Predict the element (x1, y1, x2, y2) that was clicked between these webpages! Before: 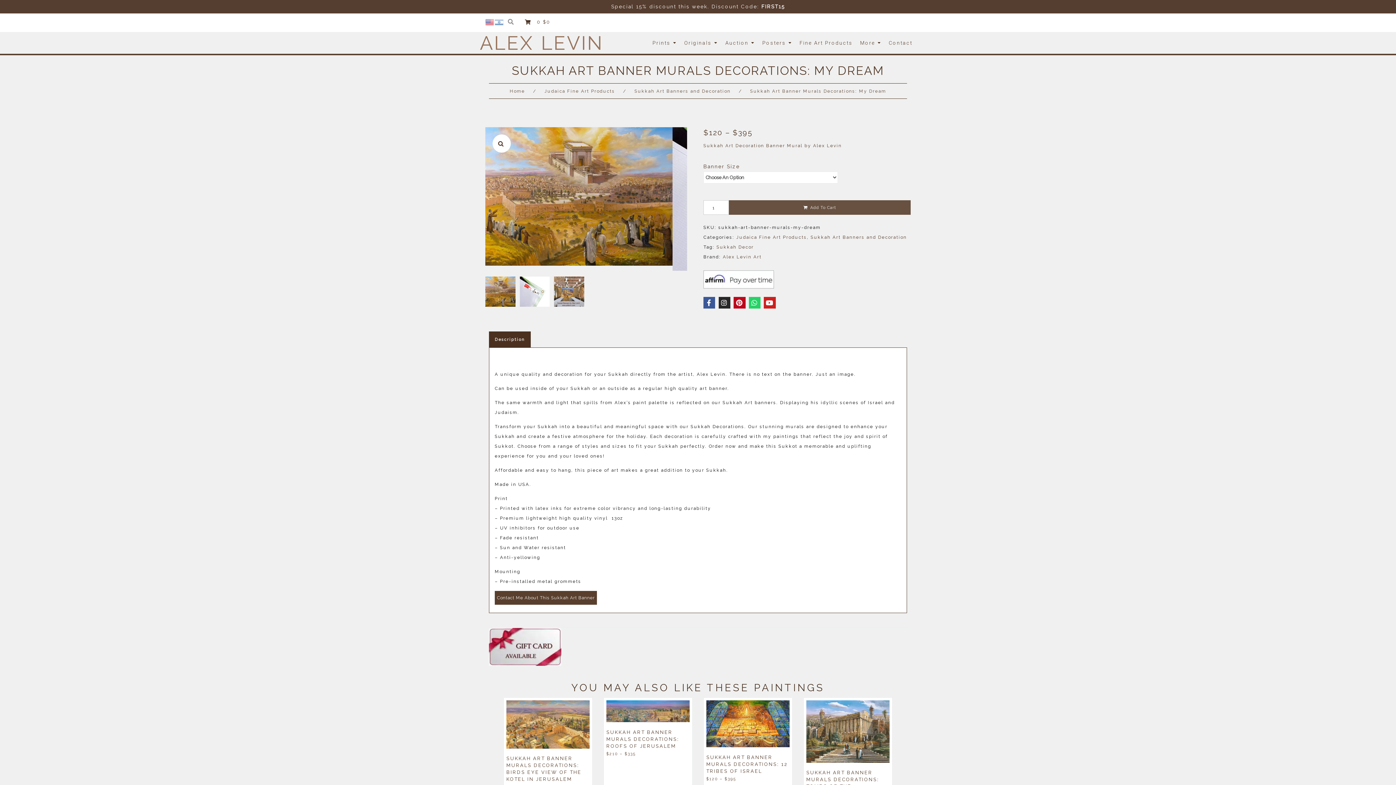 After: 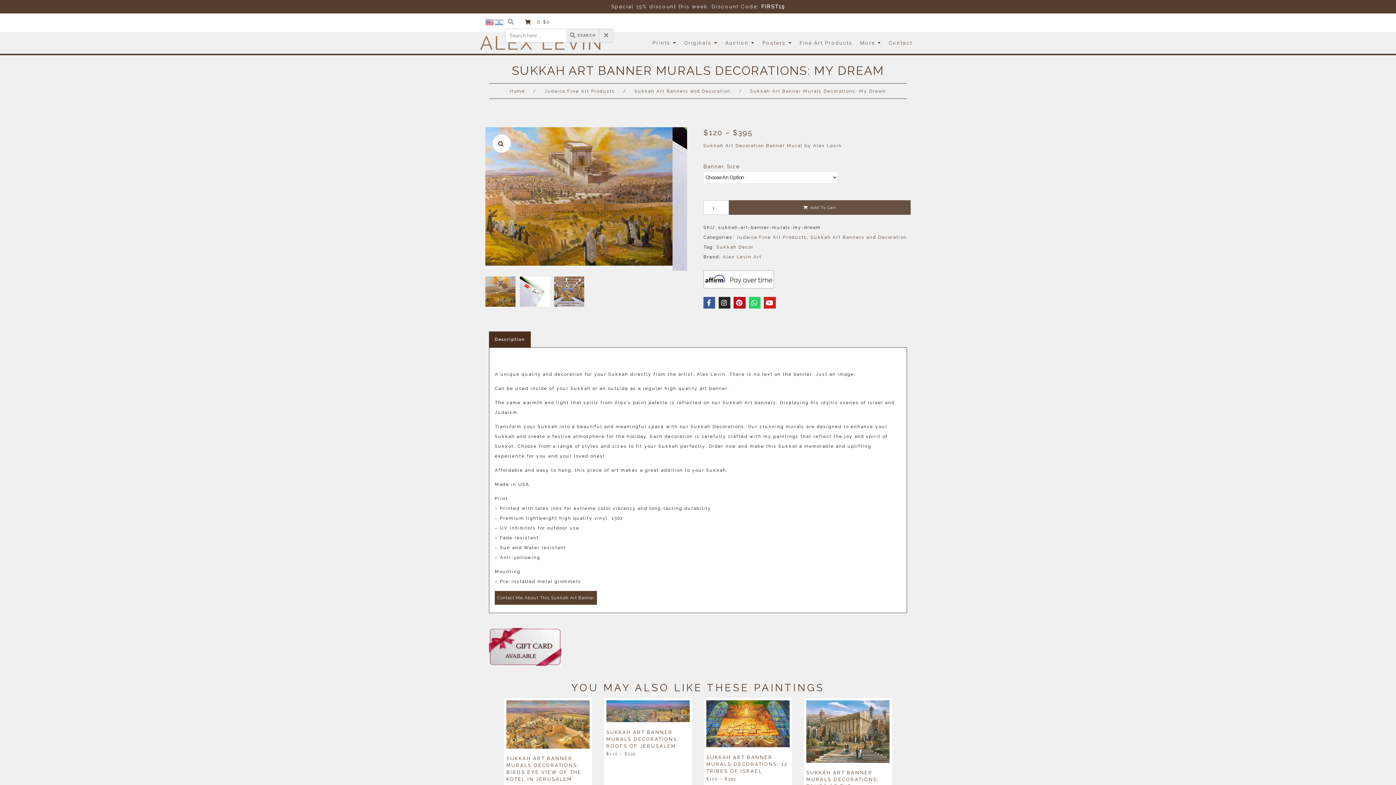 Action: bbox: (504, 15, 517, 28)